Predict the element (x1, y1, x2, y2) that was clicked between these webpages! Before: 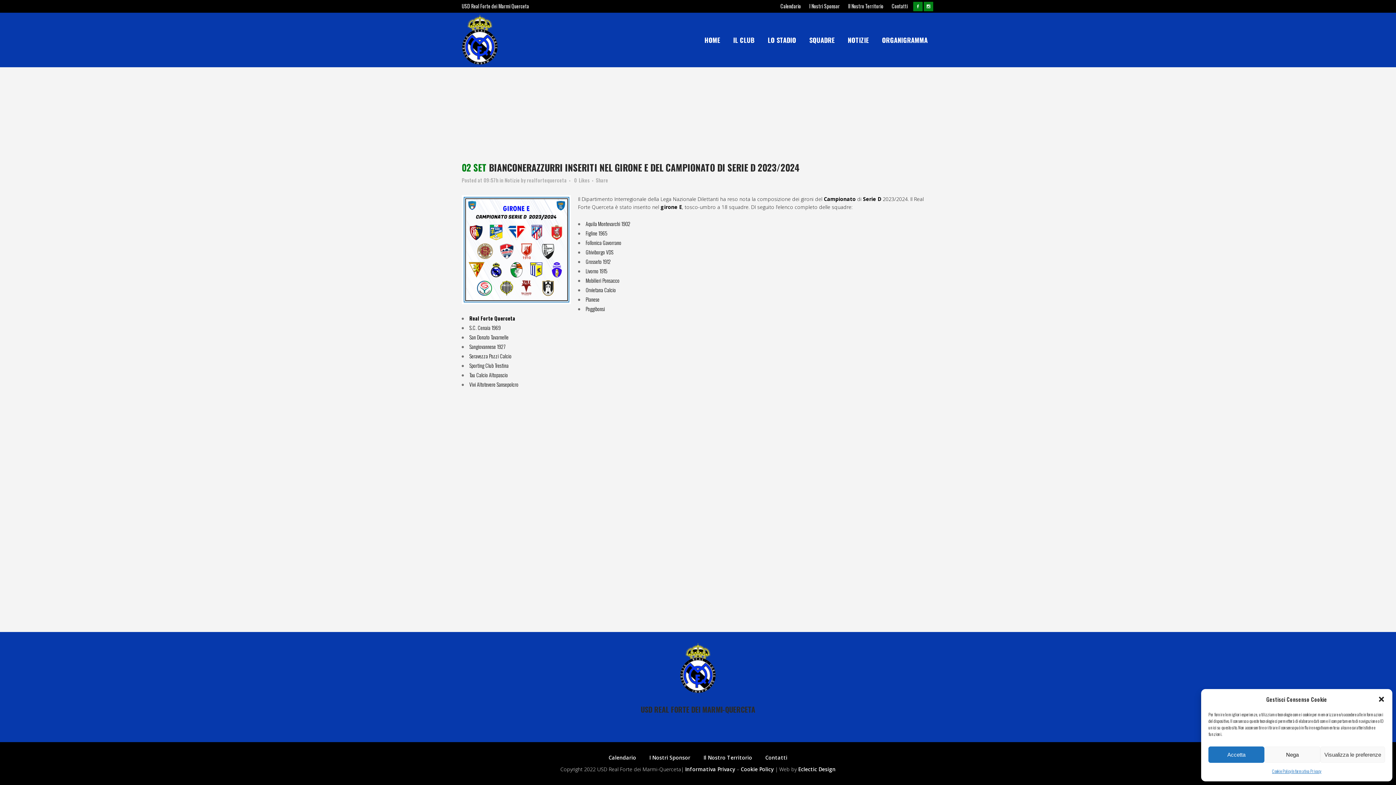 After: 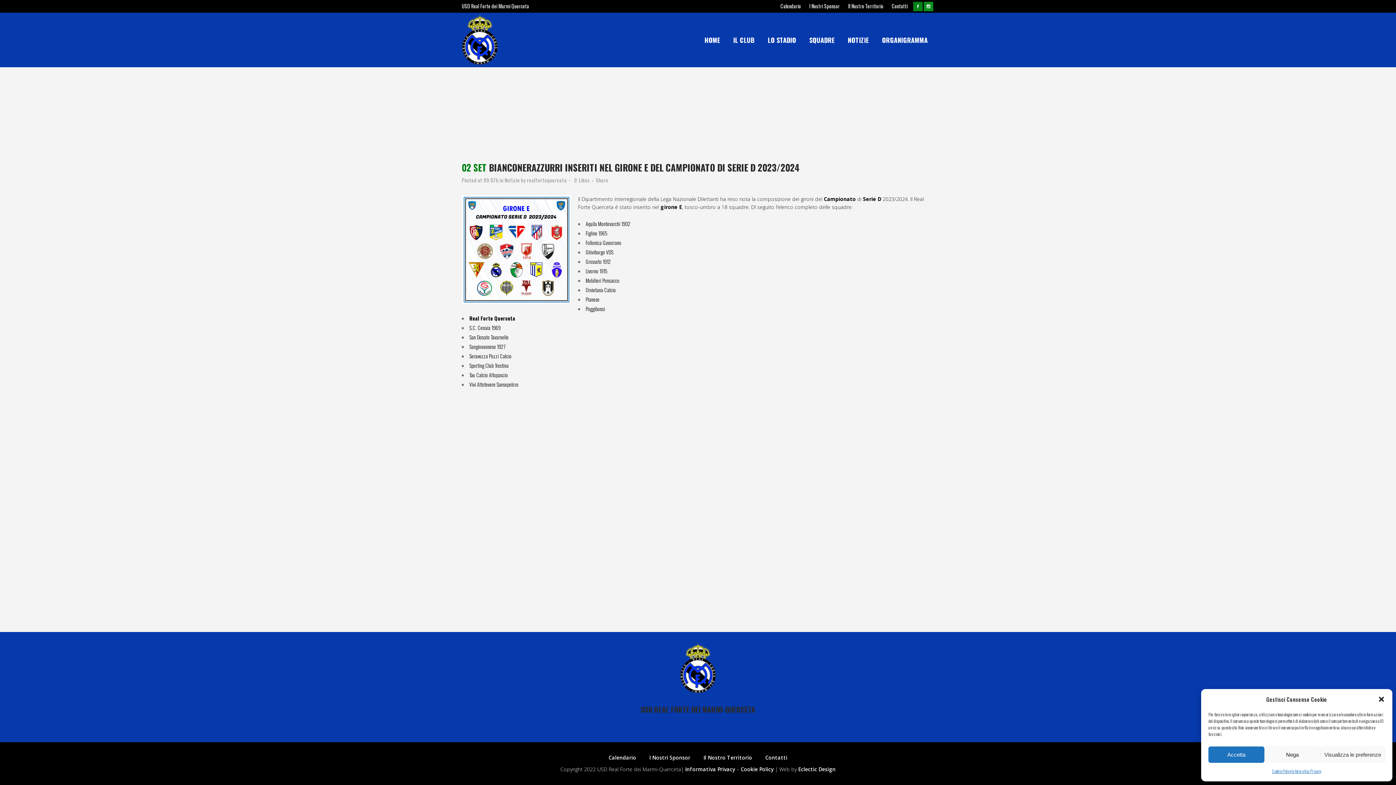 Action: bbox: (924, 0, 934, 12)